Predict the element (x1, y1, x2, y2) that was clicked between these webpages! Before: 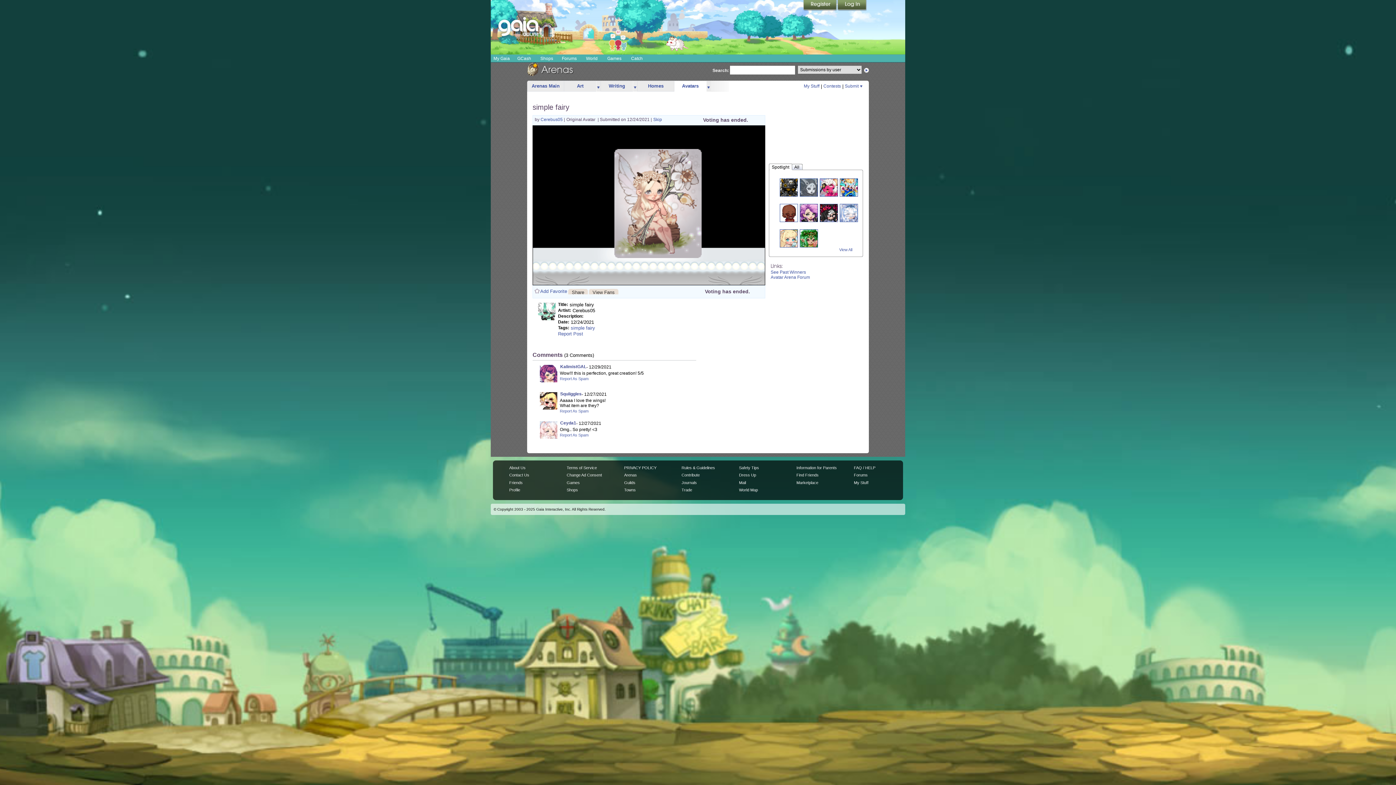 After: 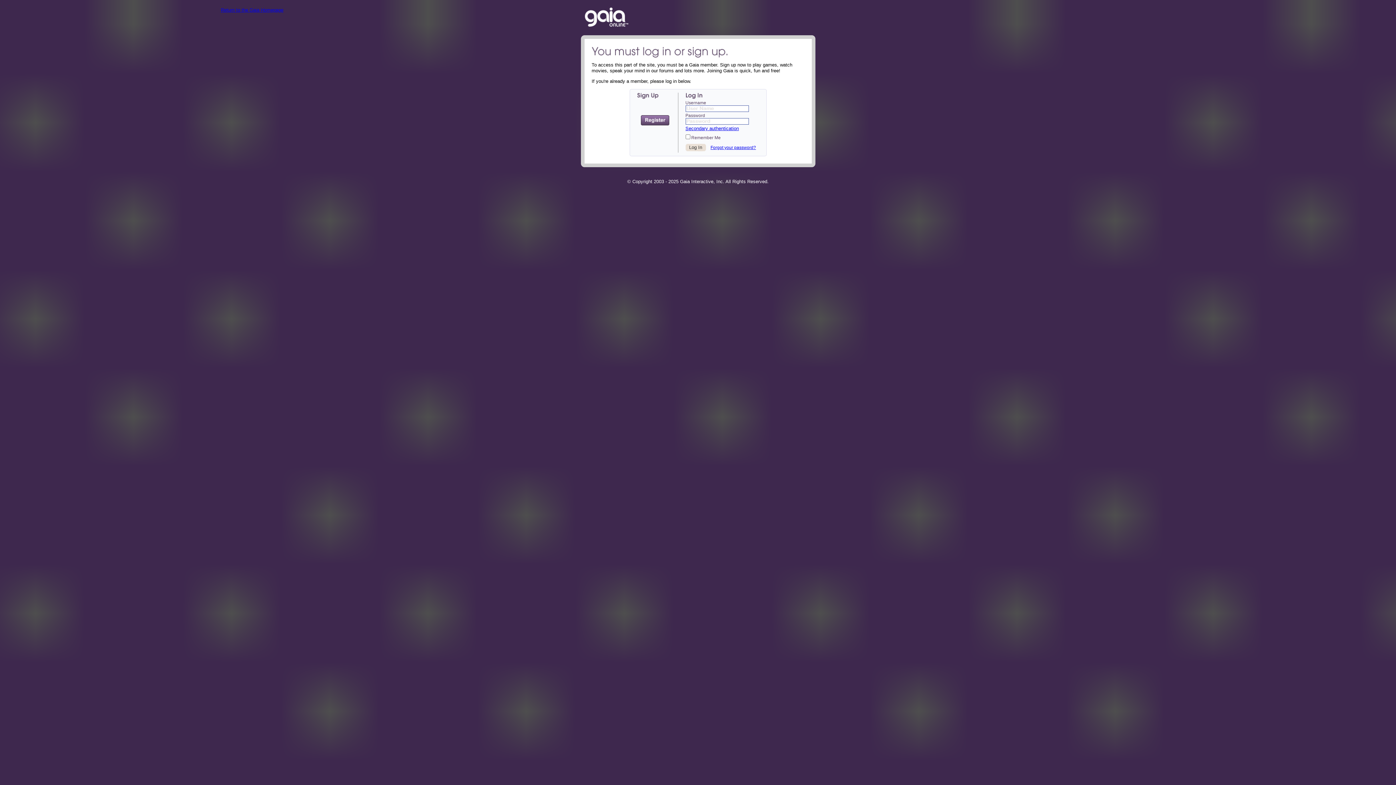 Action: label: My Stuff bbox: (804, 83, 819, 88)